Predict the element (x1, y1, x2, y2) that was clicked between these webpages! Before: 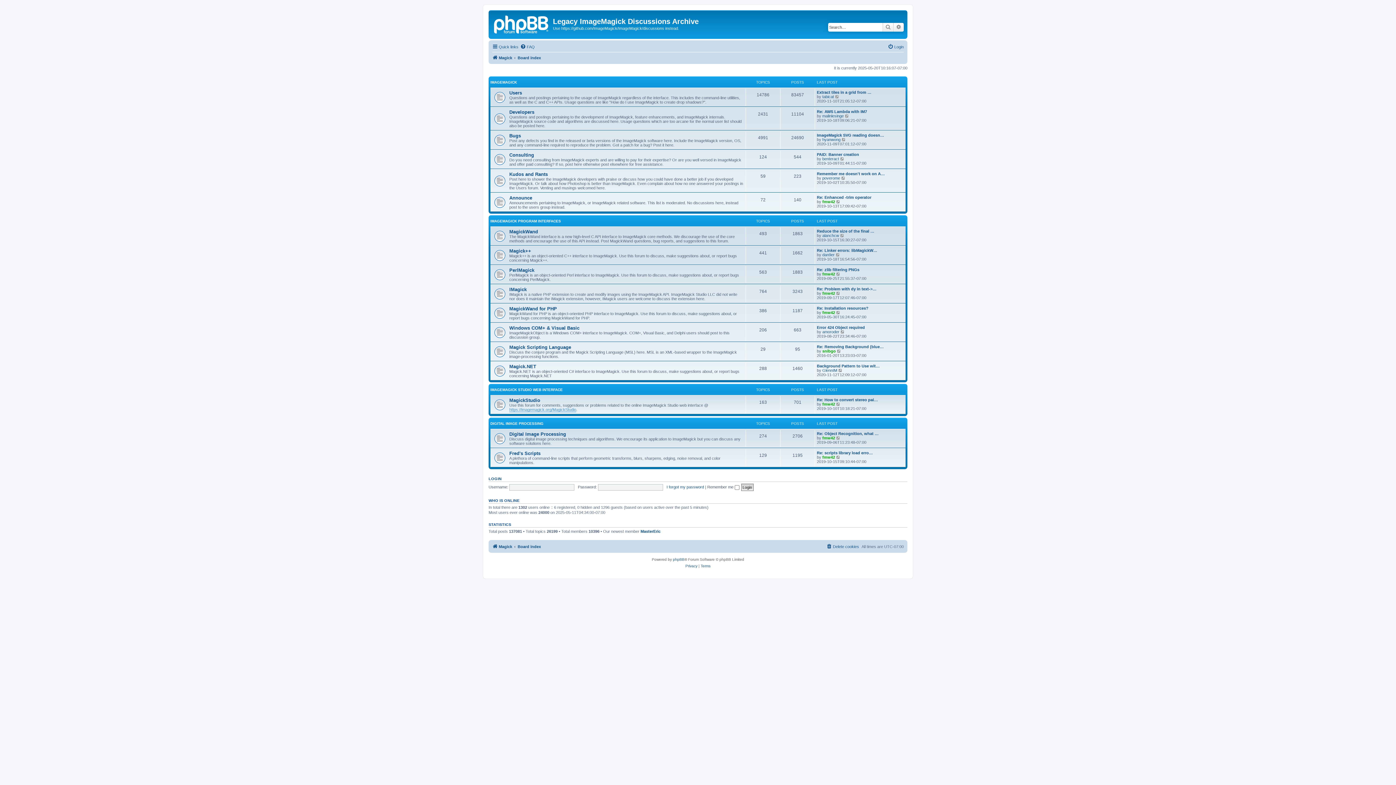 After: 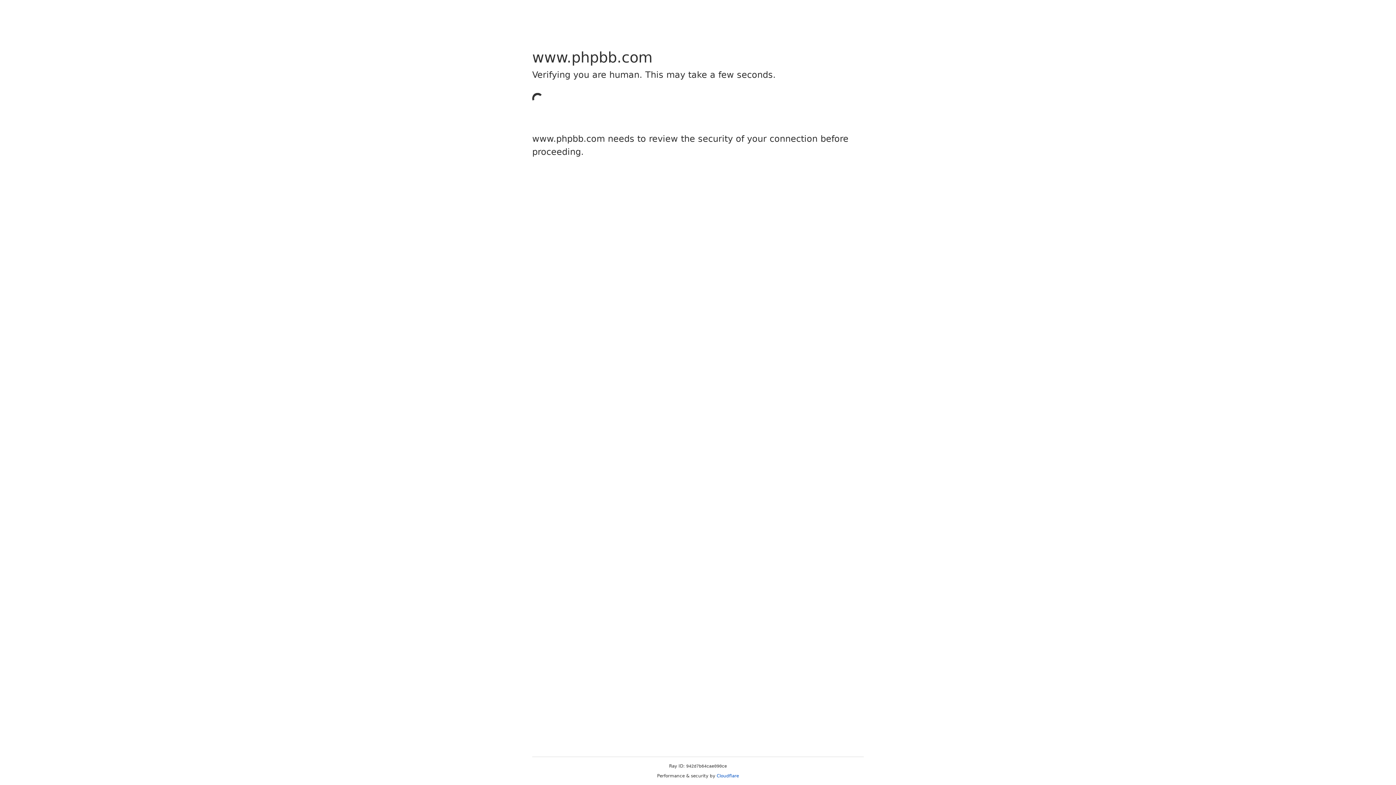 Action: bbox: (673, 556, 684, 563) label: phpBB